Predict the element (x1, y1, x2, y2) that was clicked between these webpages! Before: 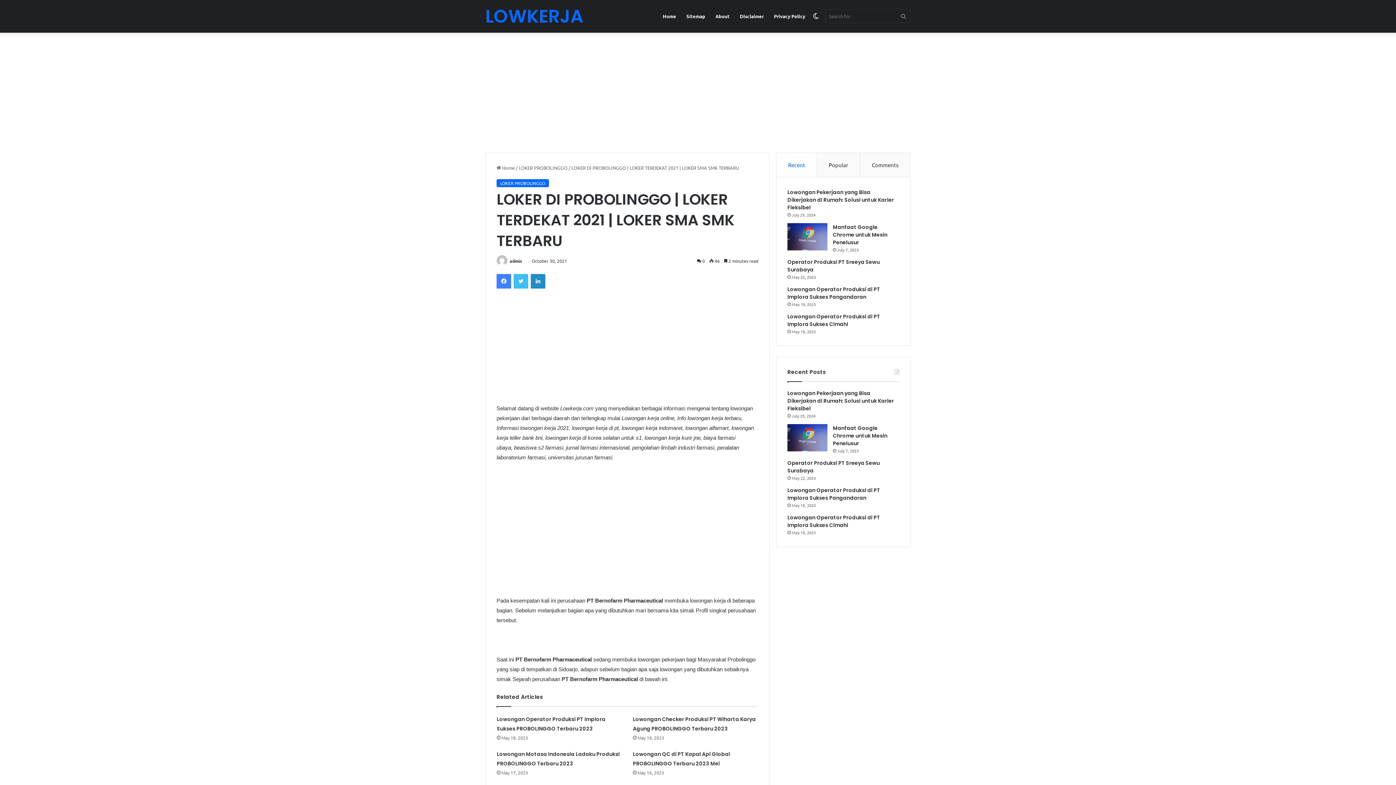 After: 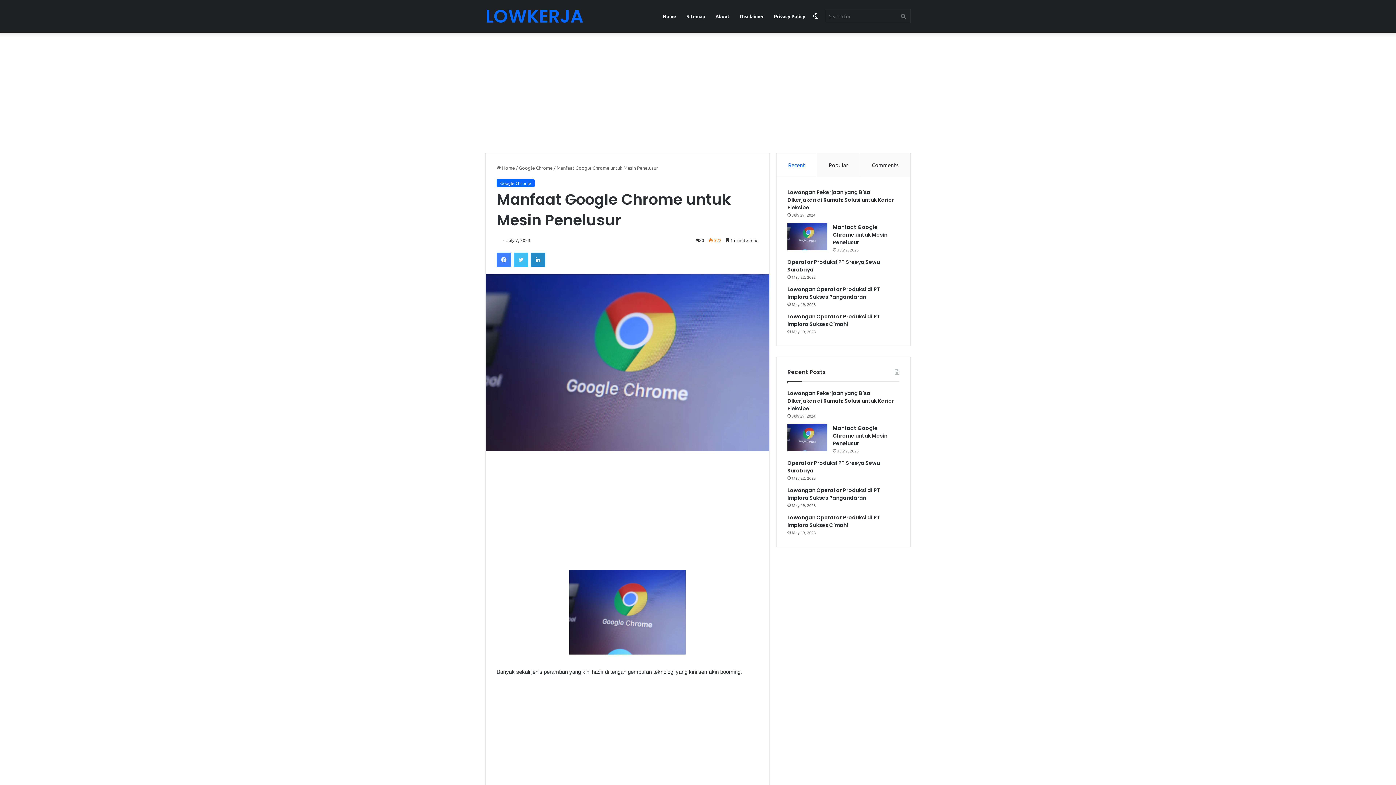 Action: label: Manfaat Google Chrome untuk Mesin Penelusur bbox: (787, 424, 827, 451)